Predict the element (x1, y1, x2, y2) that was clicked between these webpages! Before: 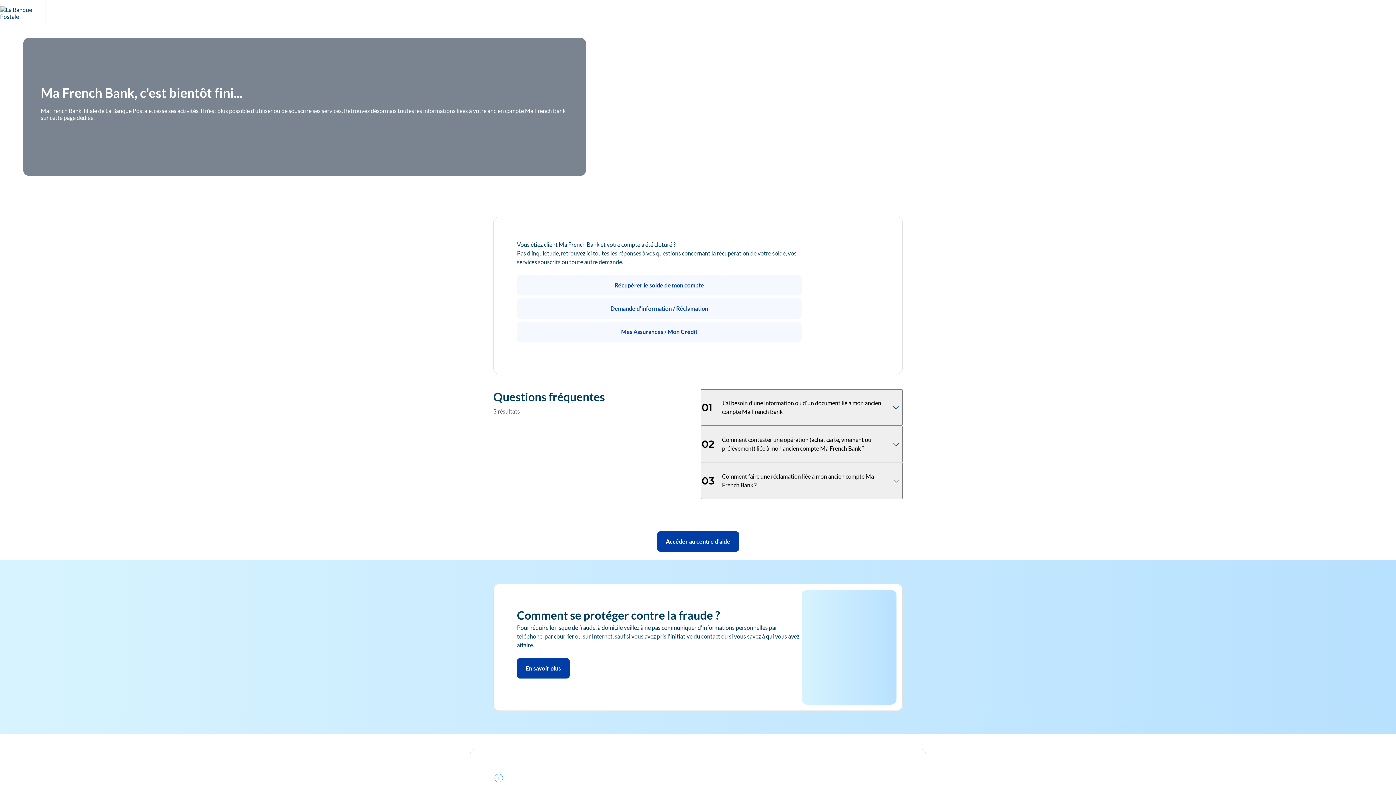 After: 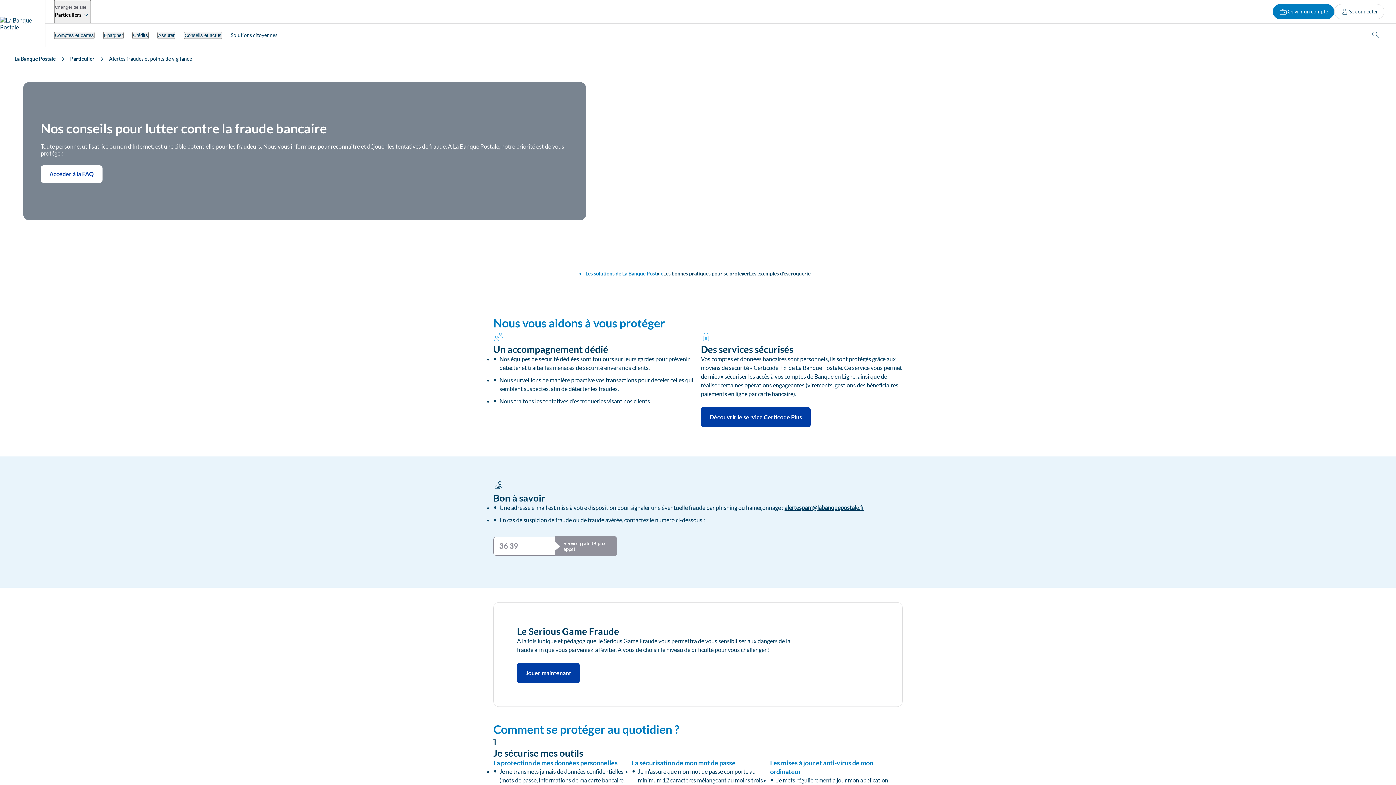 Action: label: En savoir plus bbox: (517, 658, 569, 678)